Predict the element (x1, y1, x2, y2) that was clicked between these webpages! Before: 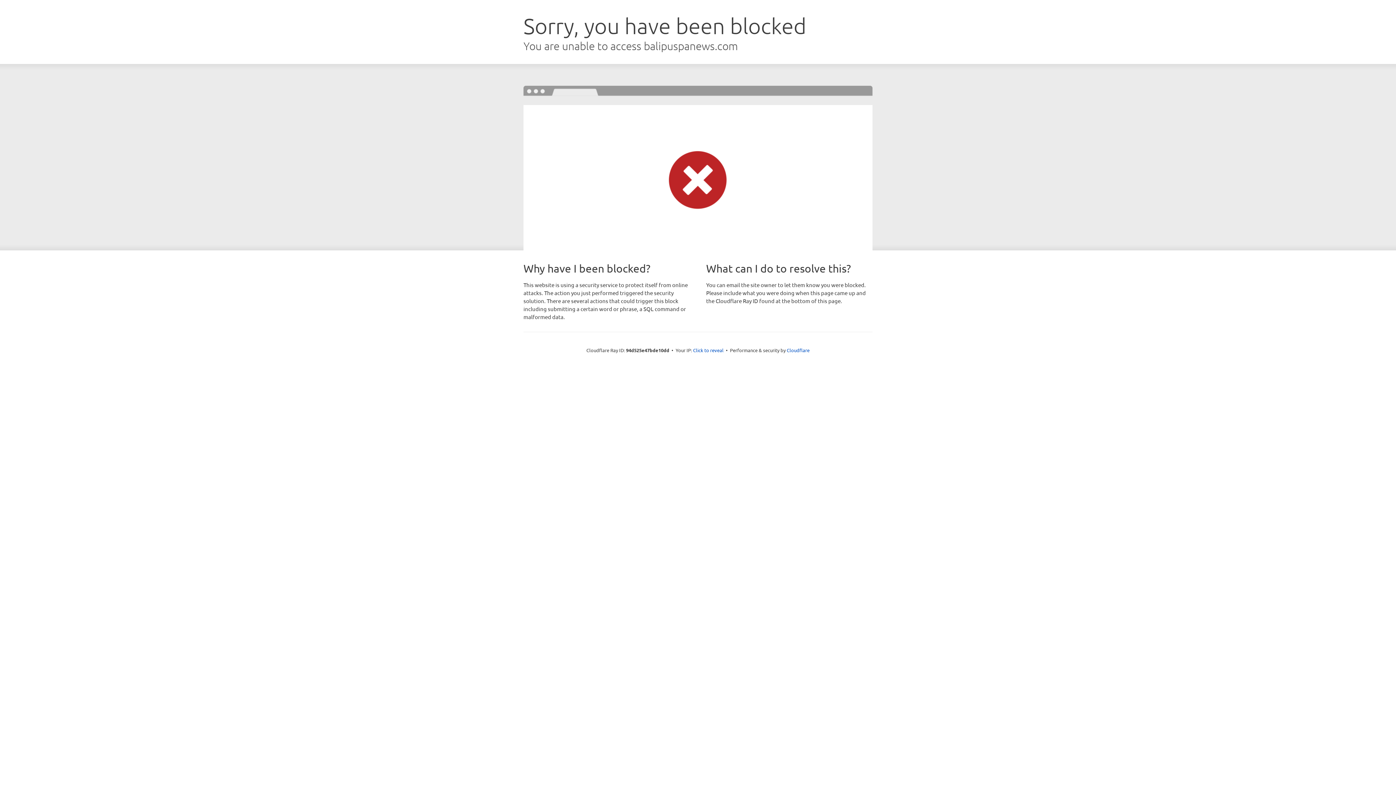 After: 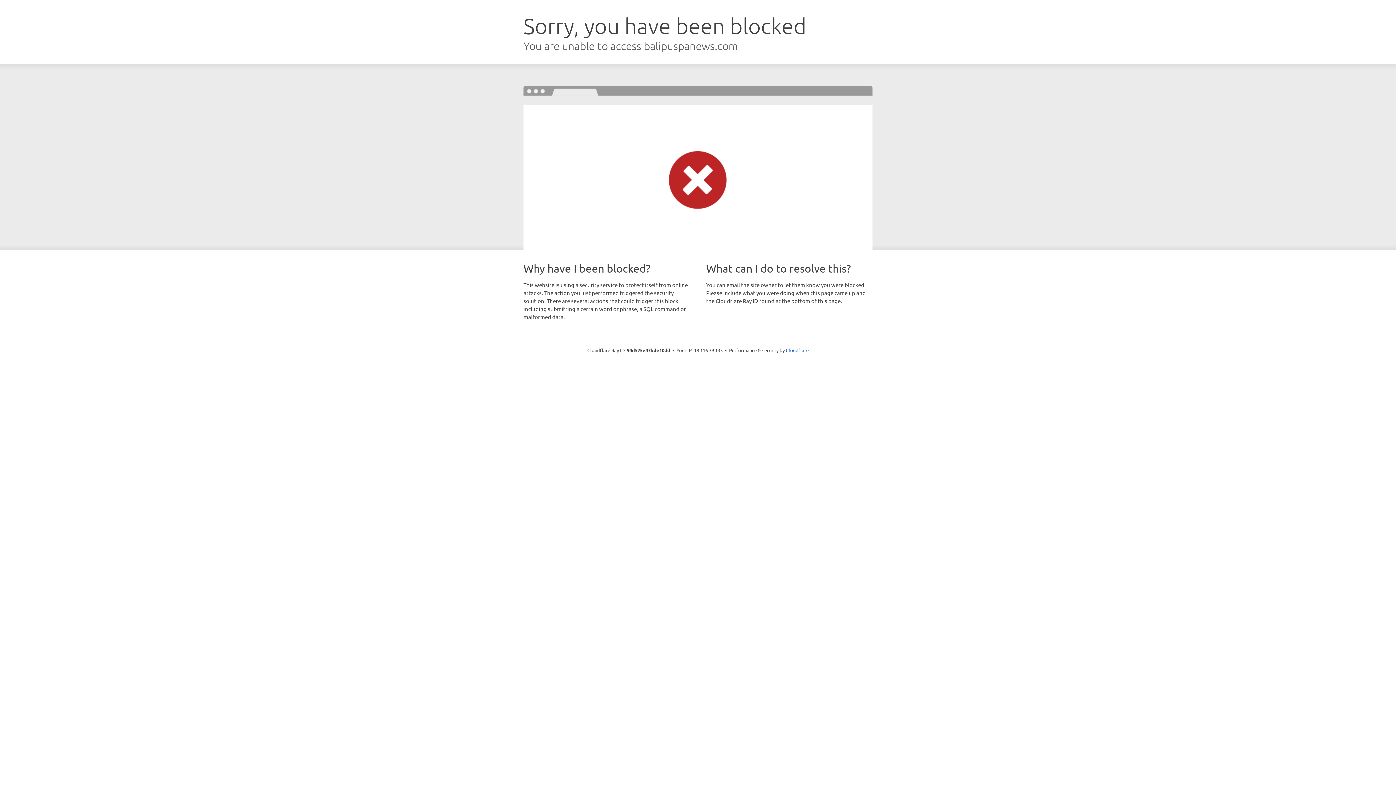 Action: label: Click to reveal bbox: (693, 346, 723, 353)